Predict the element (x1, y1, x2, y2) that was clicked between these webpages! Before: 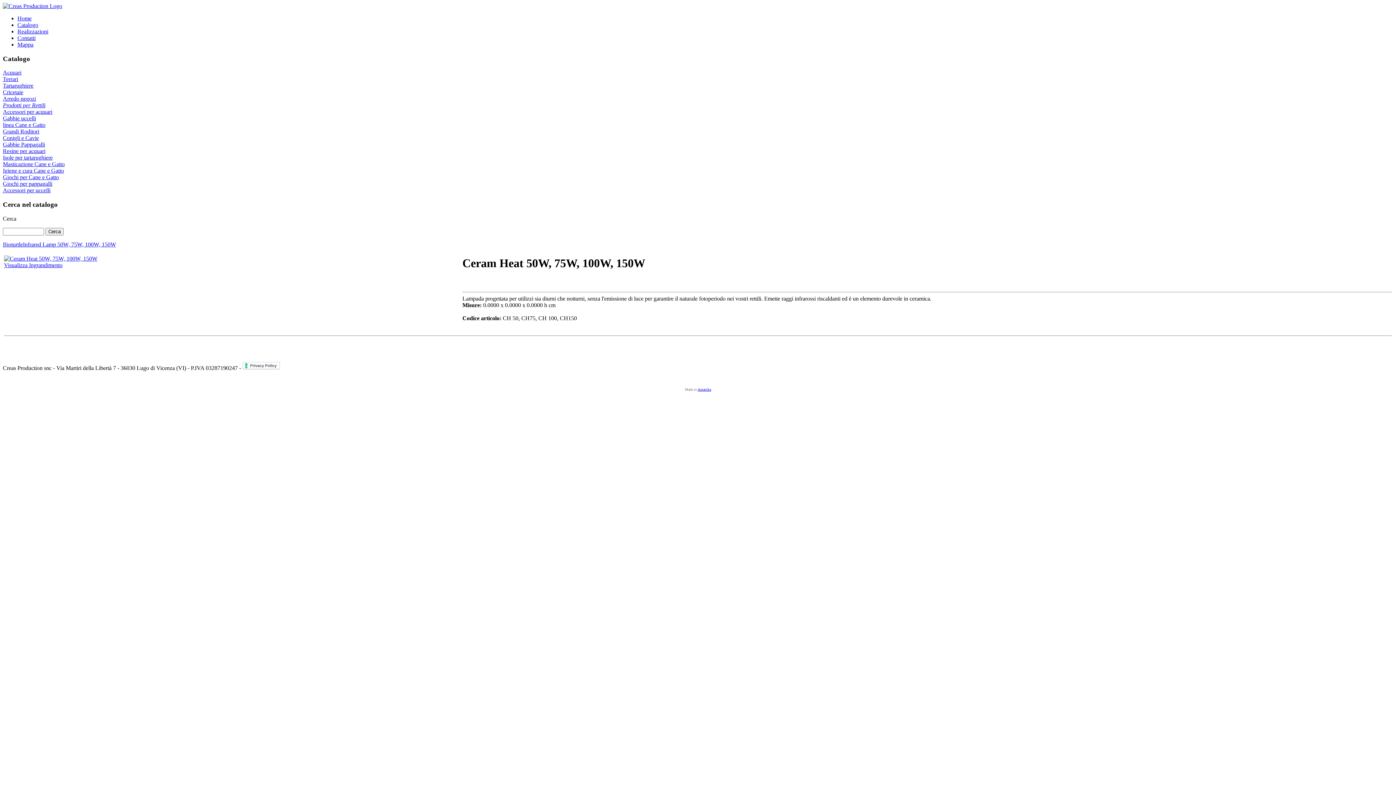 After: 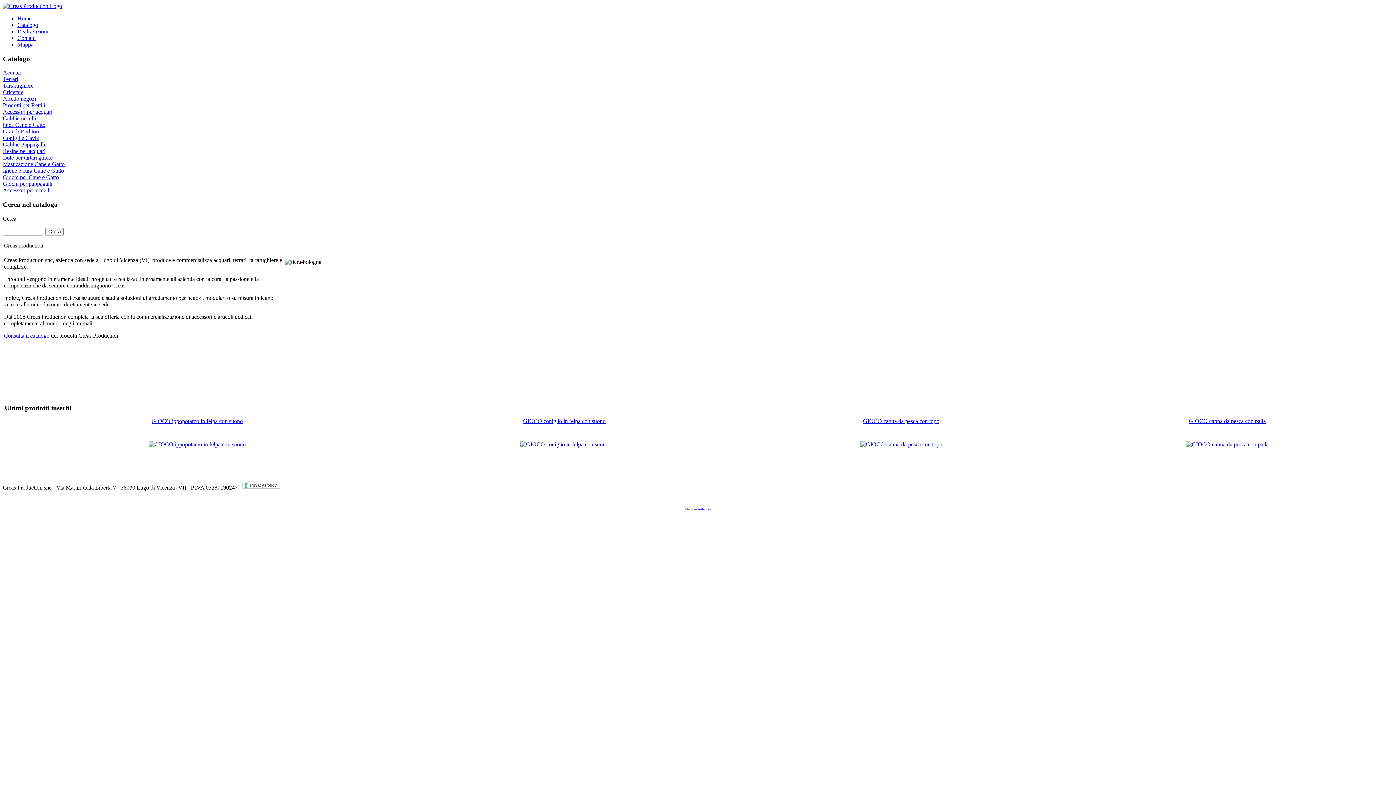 Action: bbox: (2, 2, 62, 9)